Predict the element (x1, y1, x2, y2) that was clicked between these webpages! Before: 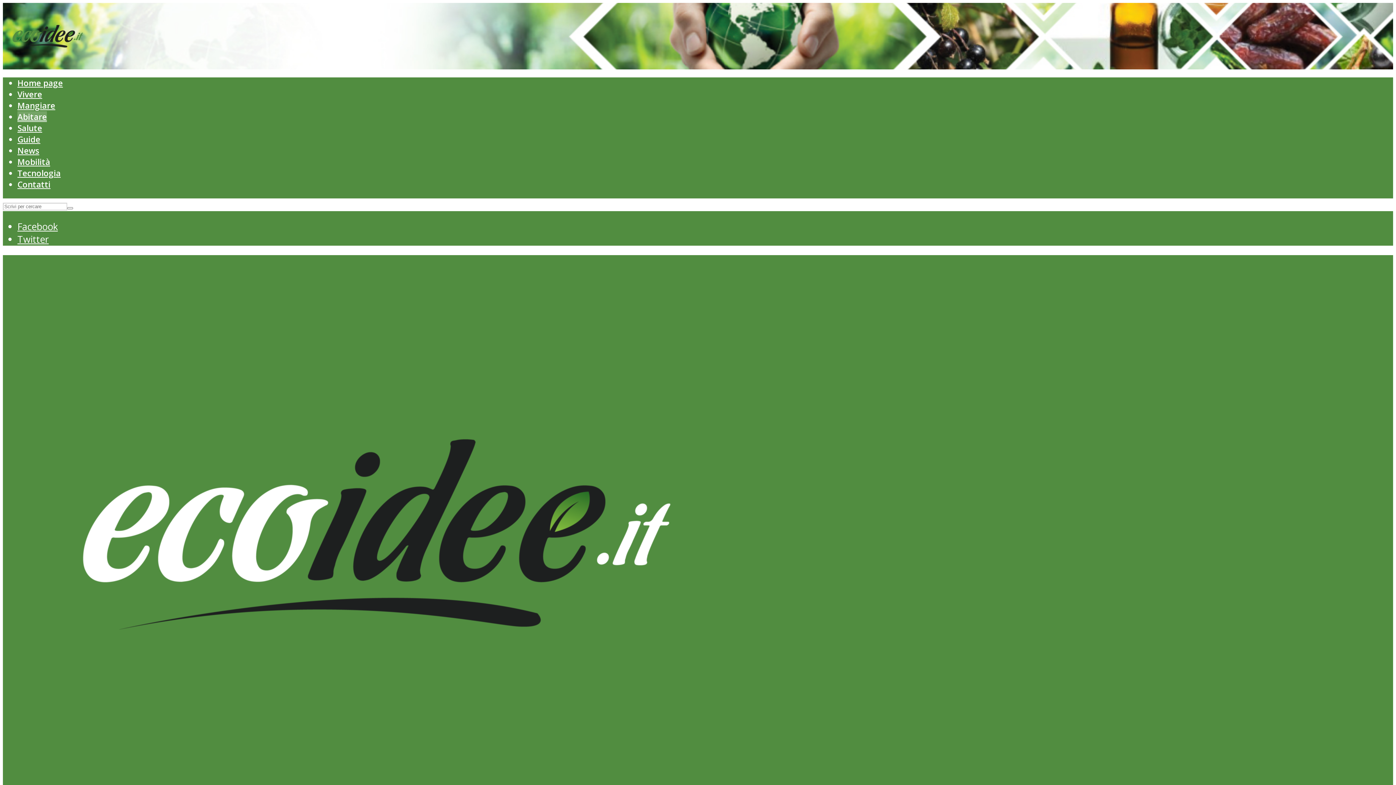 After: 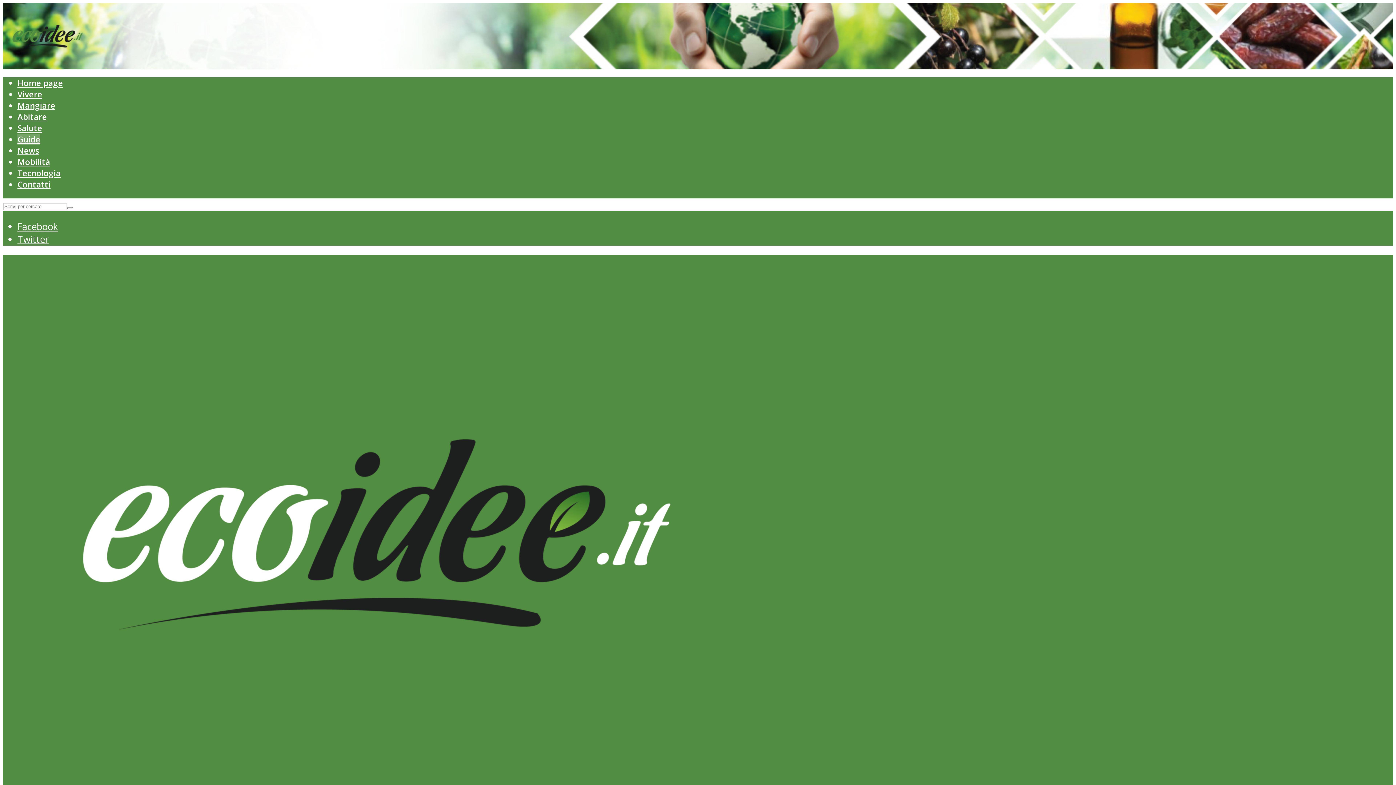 Action: bbox: (17, 133, 40, 145) label: Guide